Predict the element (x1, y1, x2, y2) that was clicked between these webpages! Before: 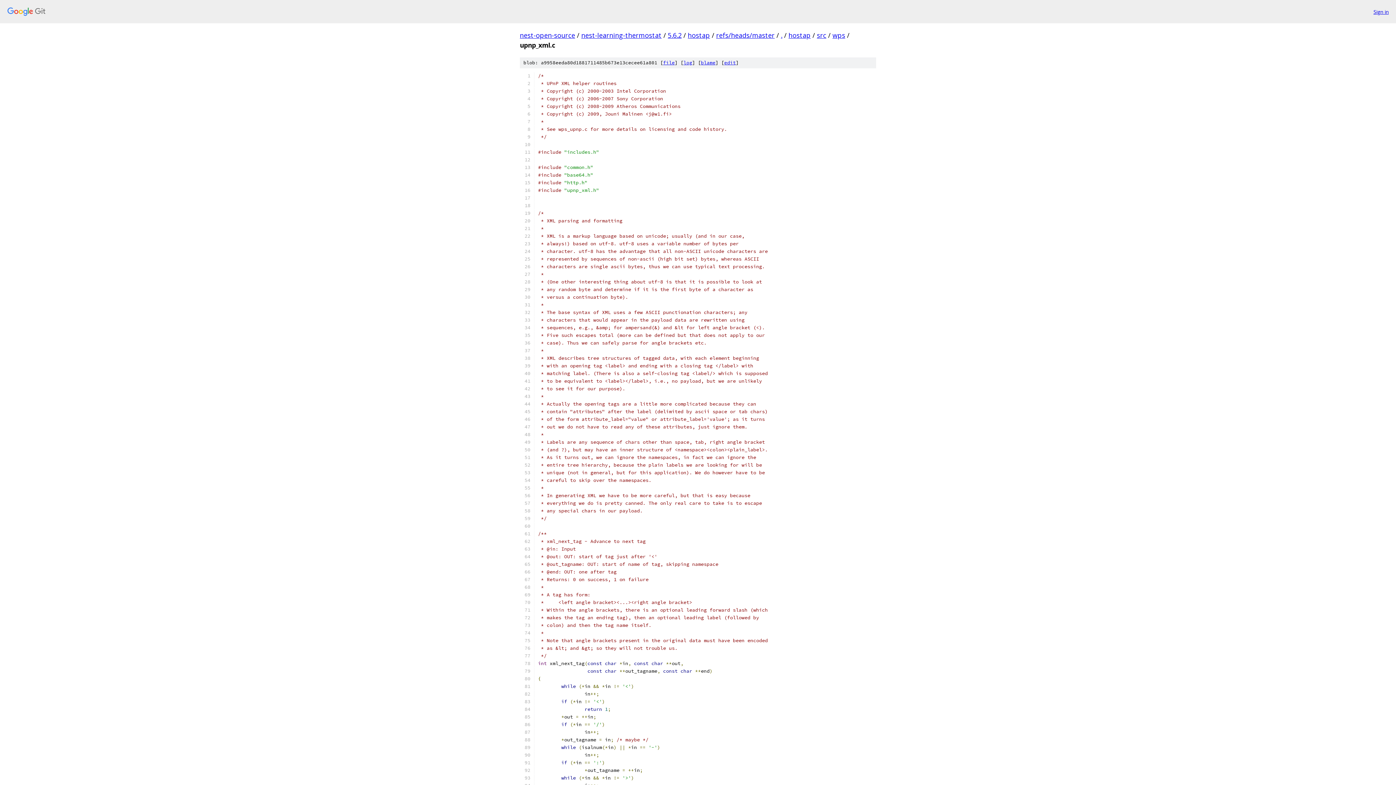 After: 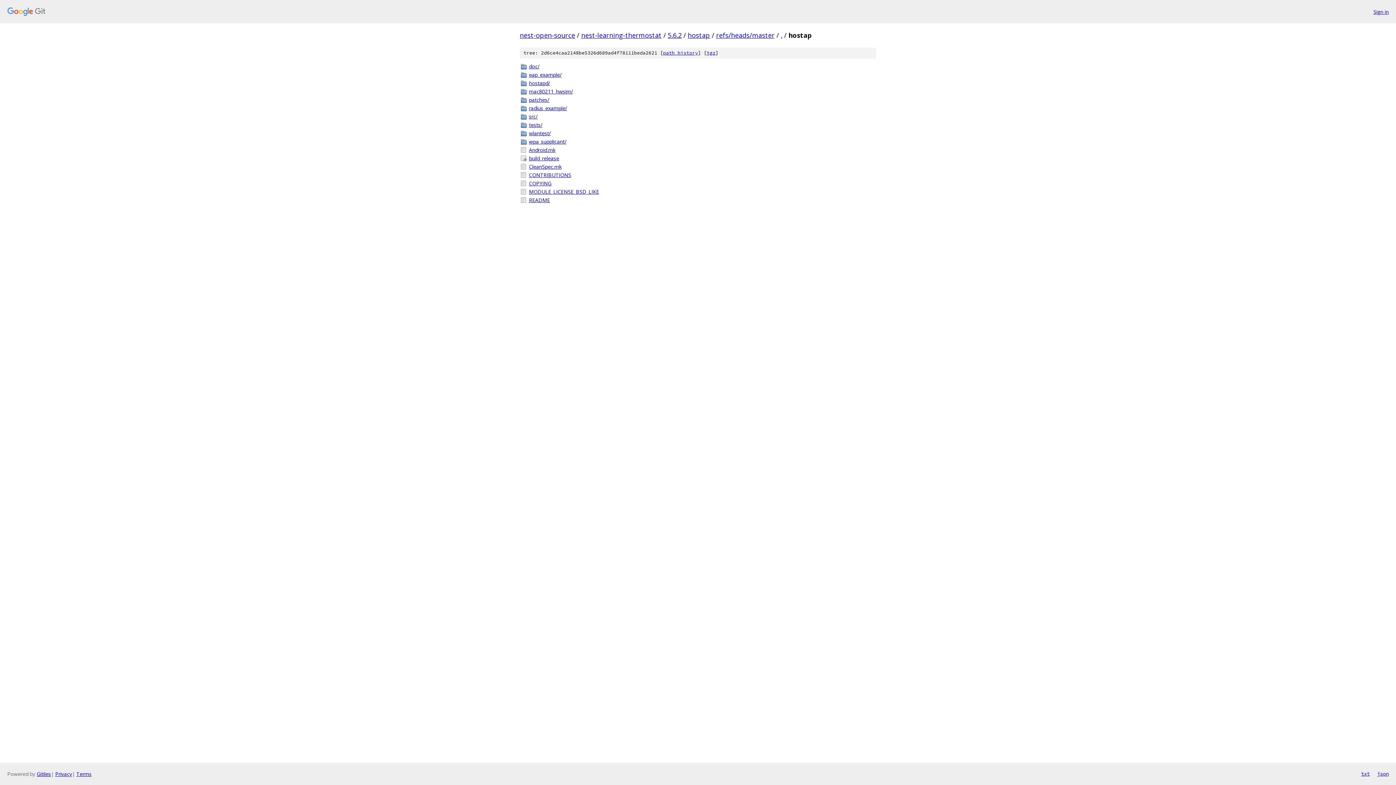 Action: label: hostap bbox: (788, 30, 810, 39)